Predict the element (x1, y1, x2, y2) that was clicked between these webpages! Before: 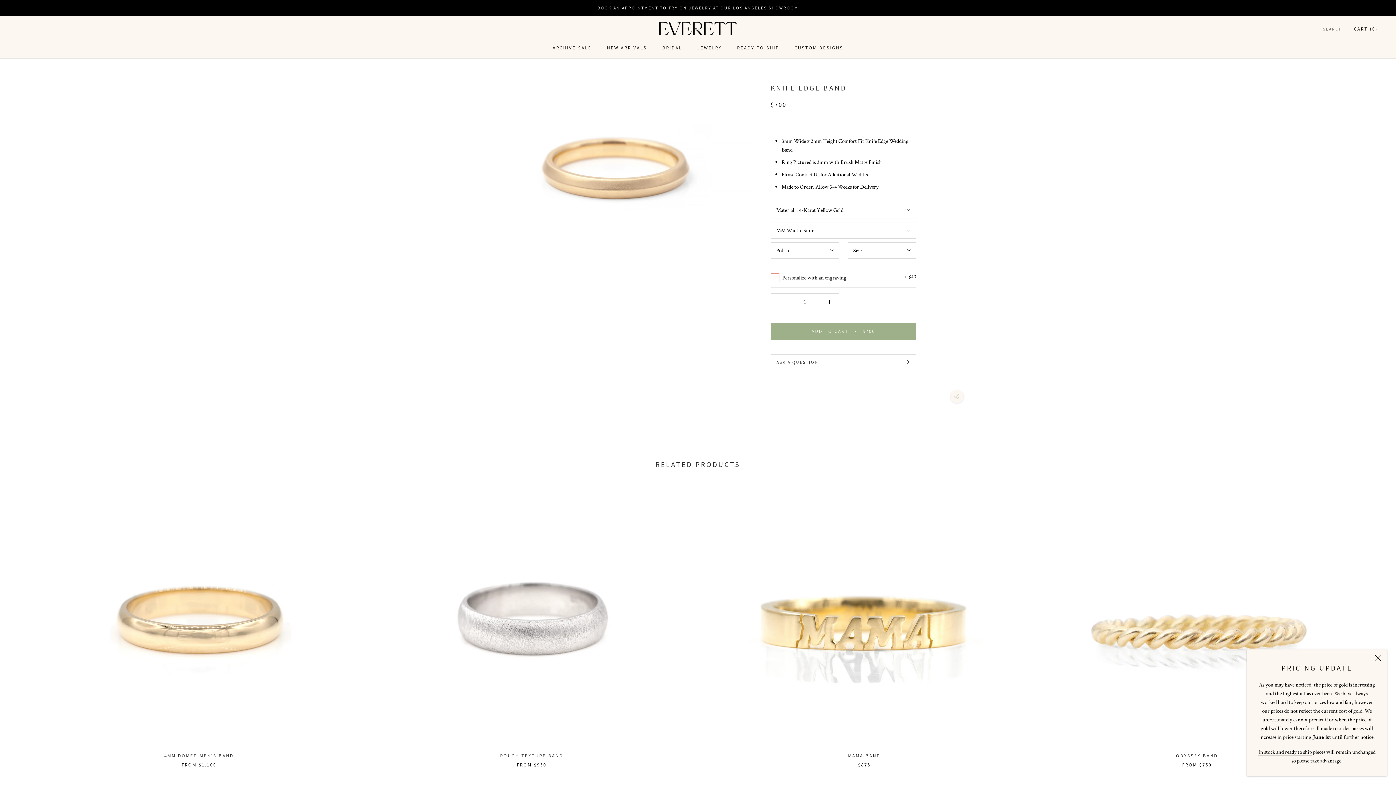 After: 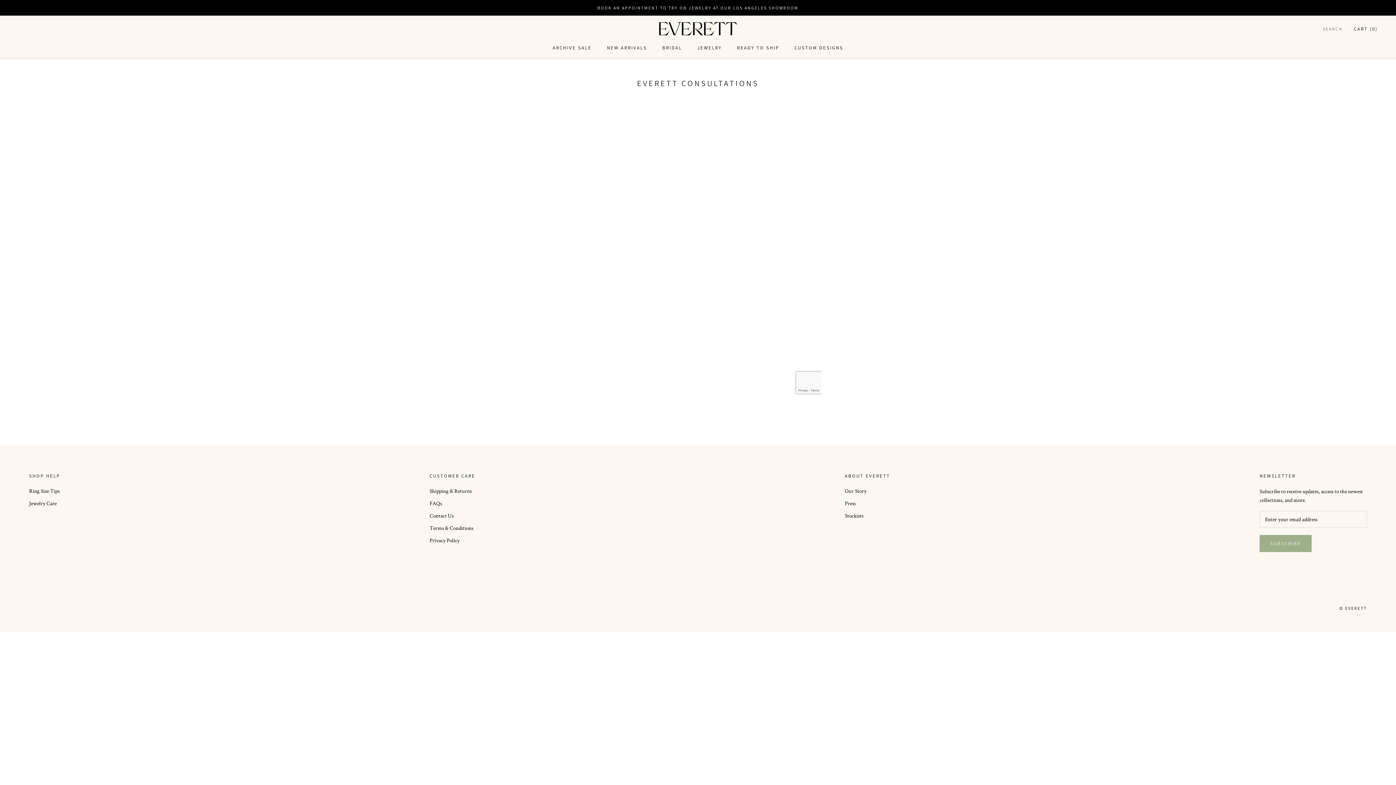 Action: label: BOOK AN APPOINTMENT TO TRY ON JEWELRY AT OUR LOS ANGELES SHOWROOM bbox: (597, 5, 798, 10)